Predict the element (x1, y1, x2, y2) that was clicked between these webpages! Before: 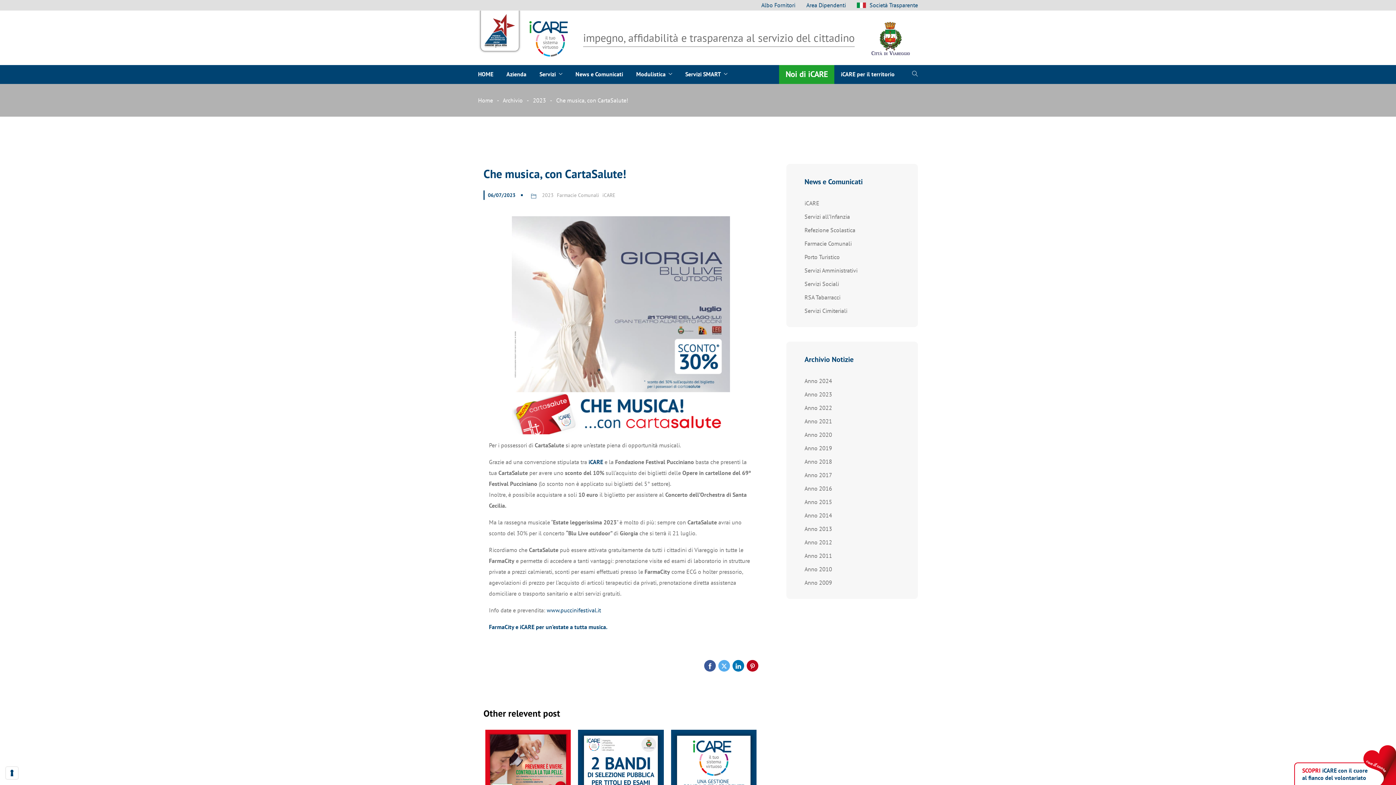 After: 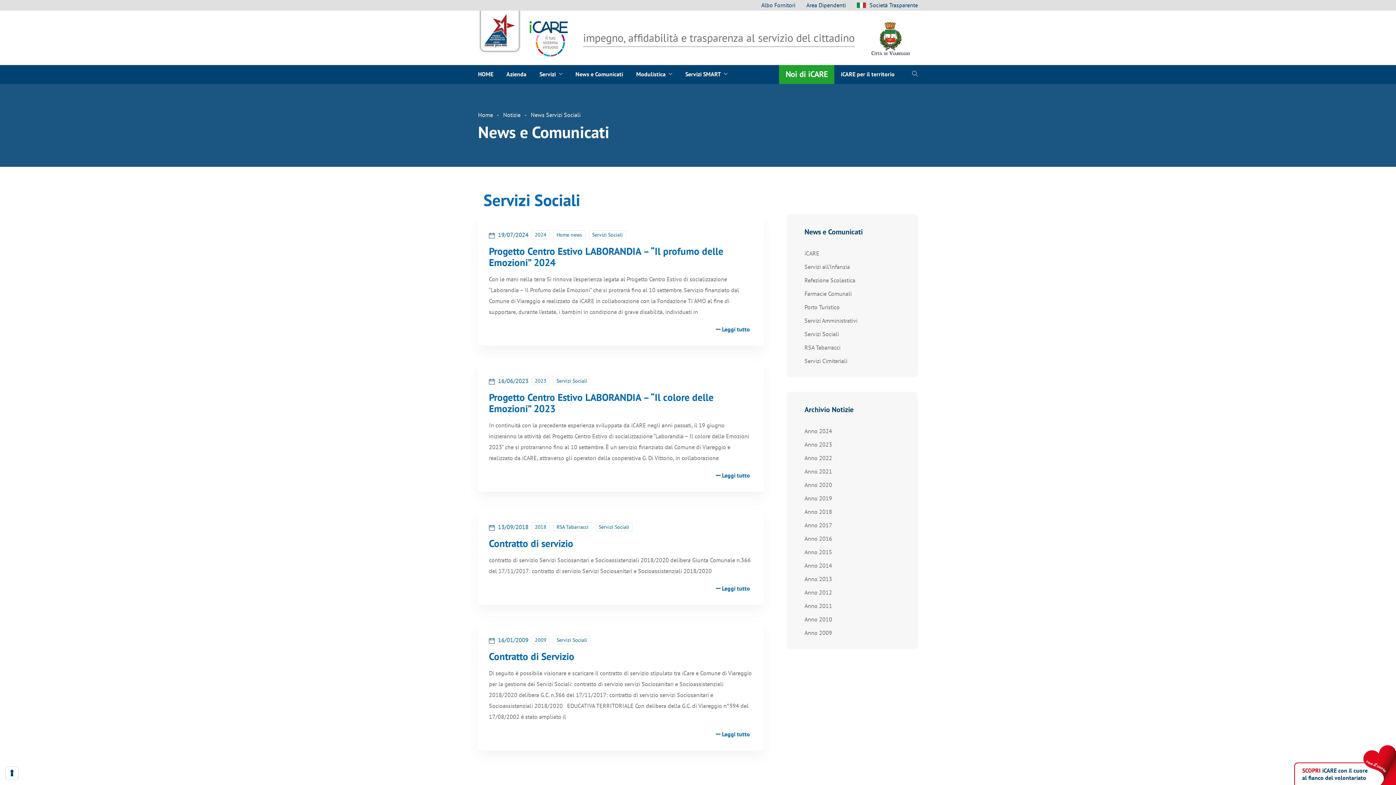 Action: label: Servizi Sociali bbox: (804, 280, 839, 287)